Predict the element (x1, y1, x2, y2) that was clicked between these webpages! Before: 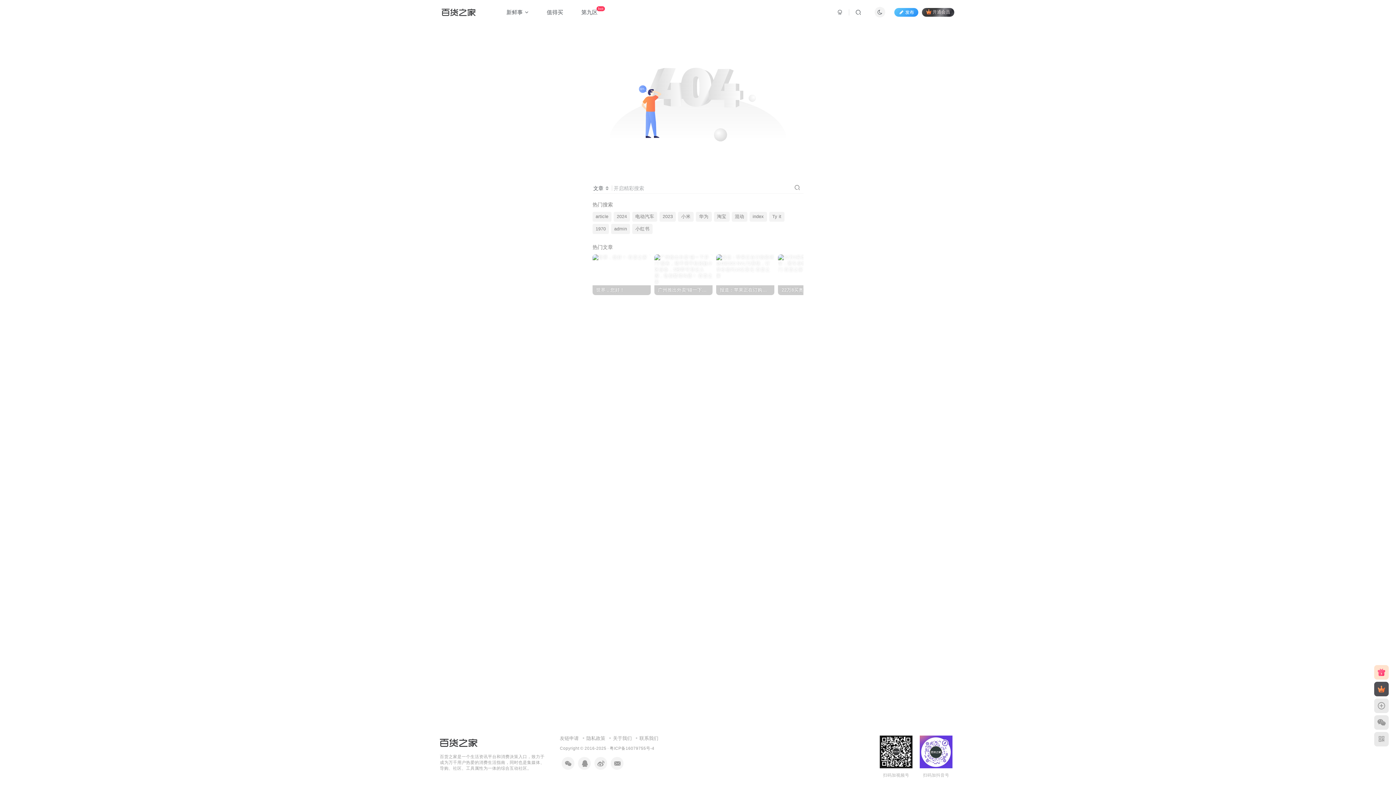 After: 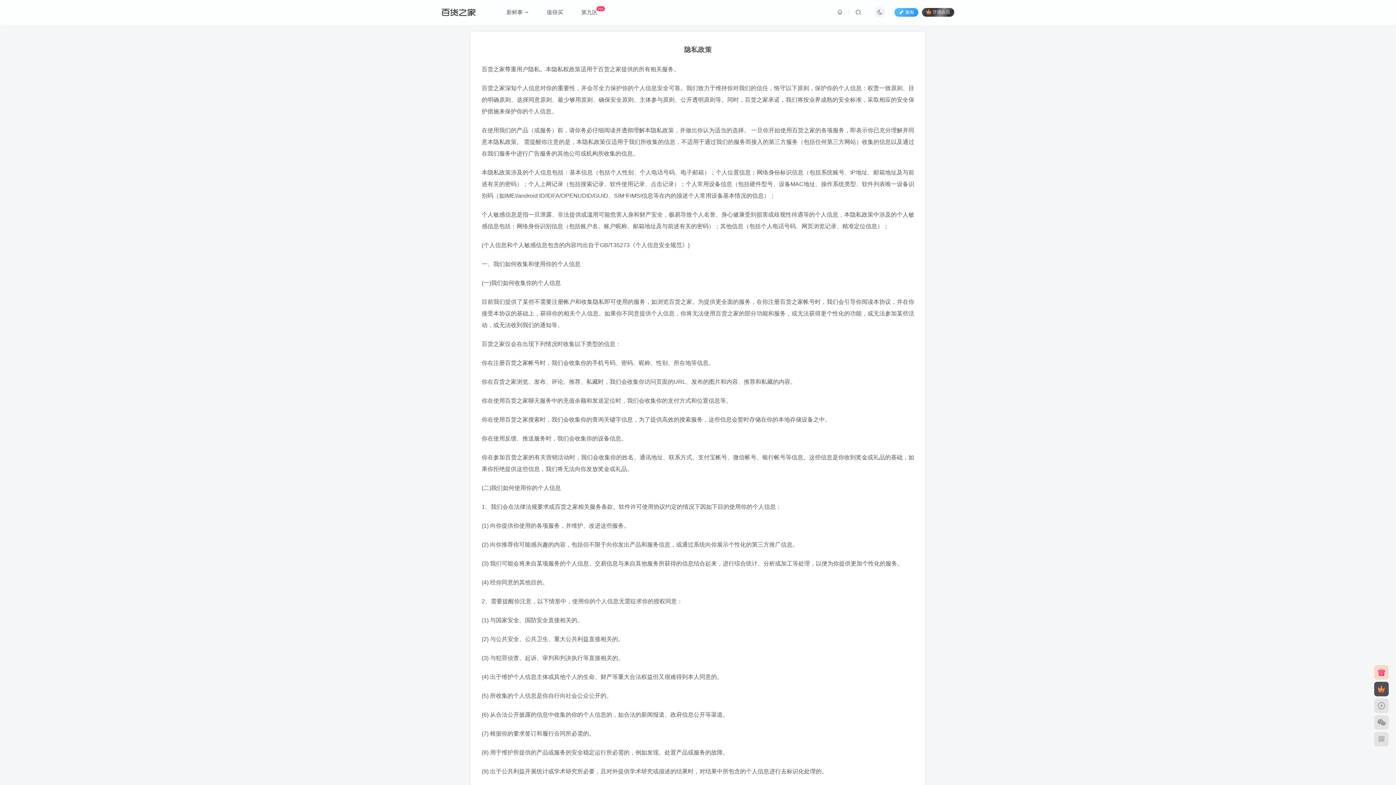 Action: label: 隐私政策 bbox: (580, 736, 605, 741)